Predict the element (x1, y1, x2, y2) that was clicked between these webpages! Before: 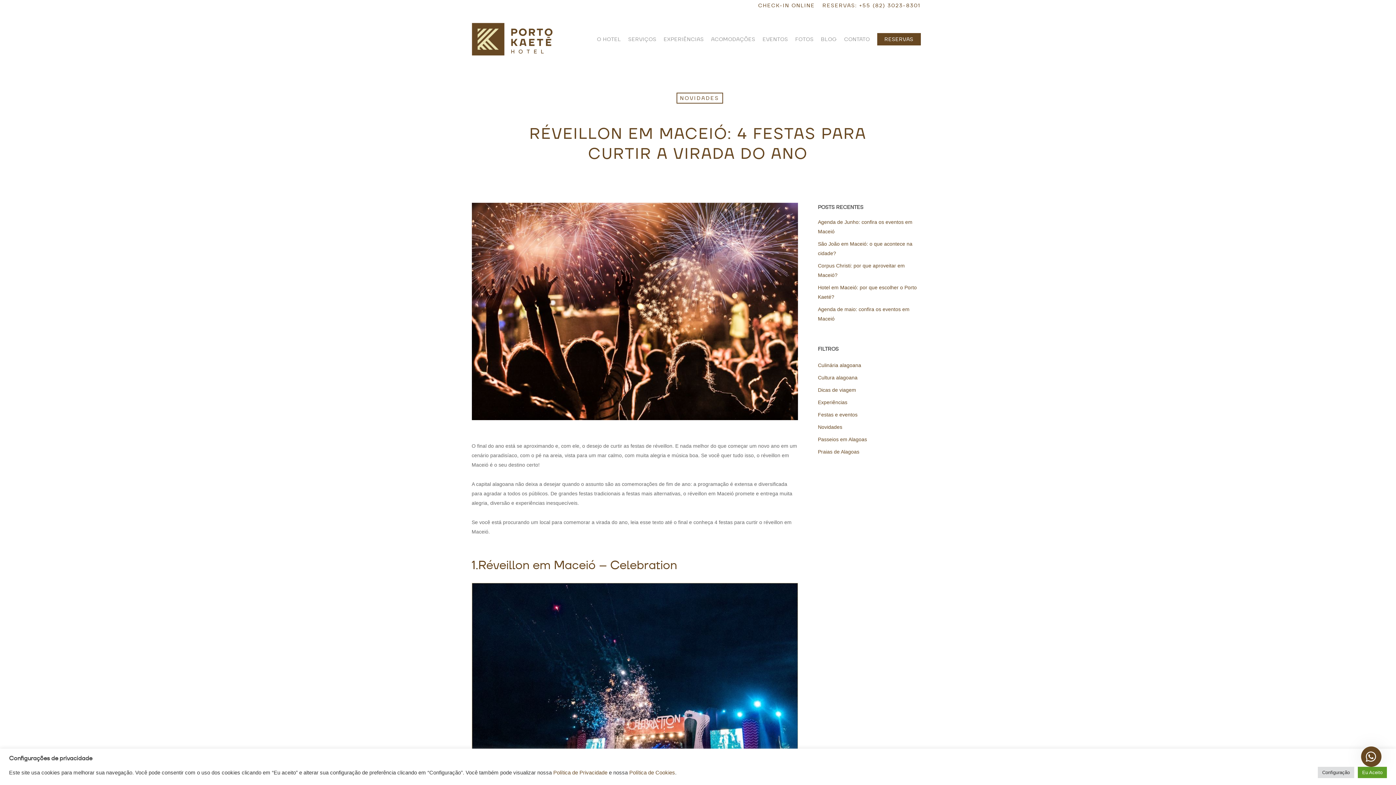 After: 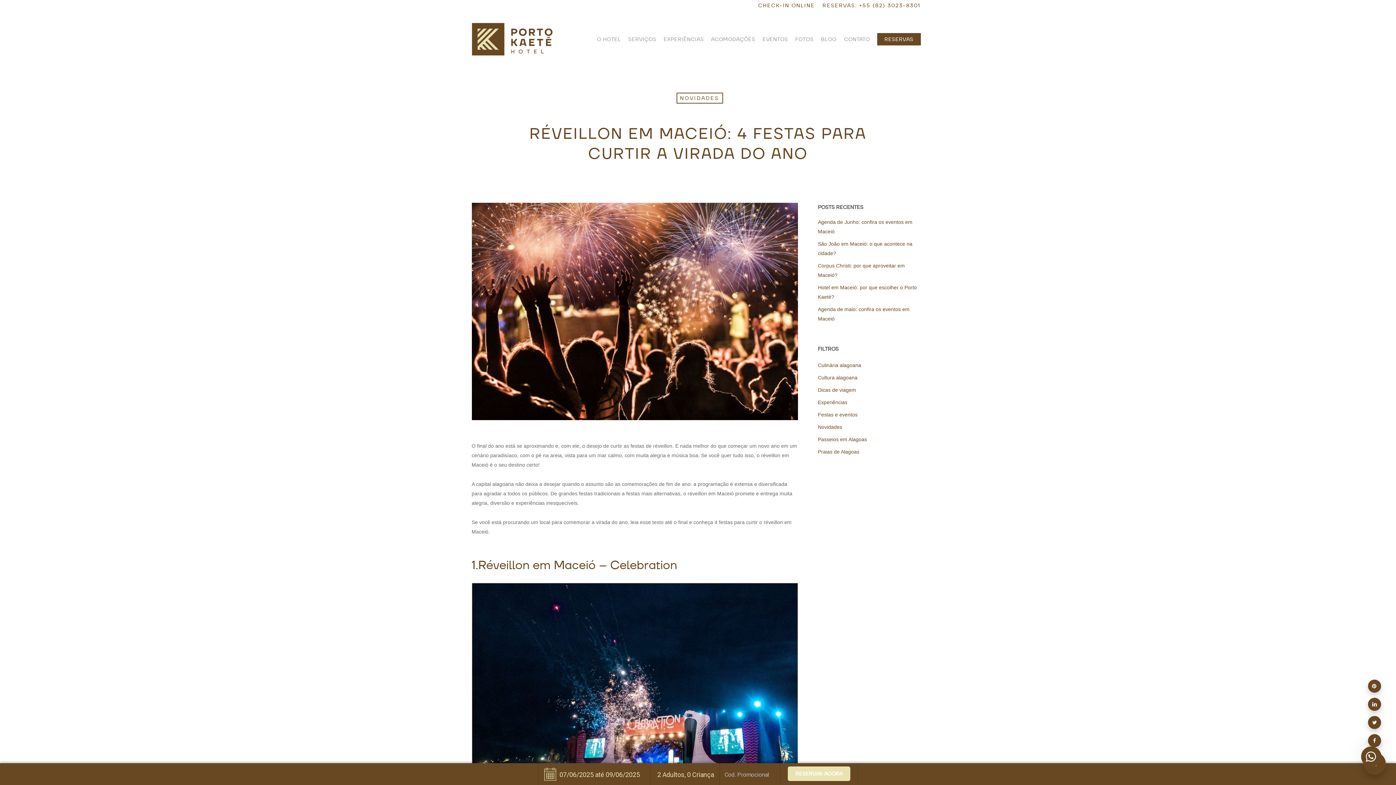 Action: bbox: (1358, 767, 1387, 778) label: Eu Aceito